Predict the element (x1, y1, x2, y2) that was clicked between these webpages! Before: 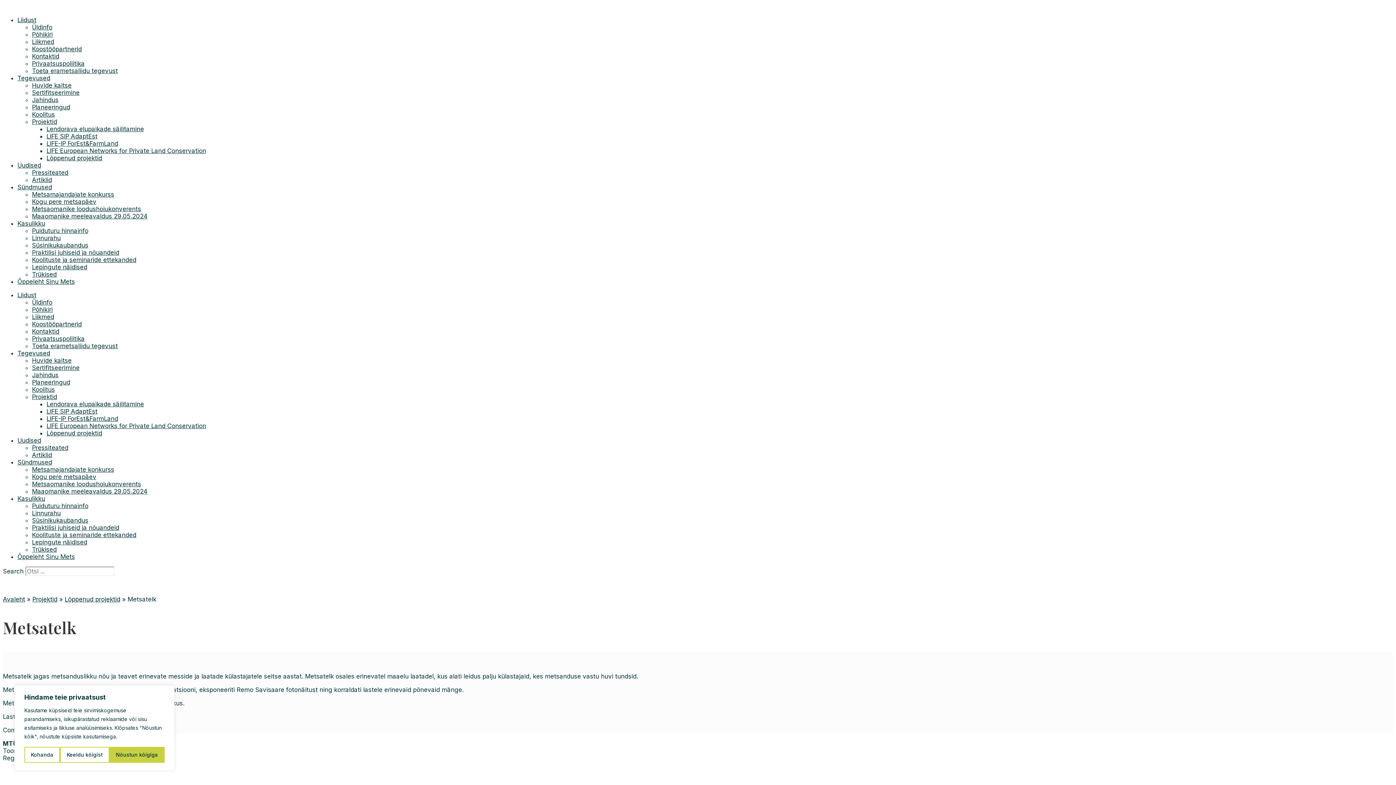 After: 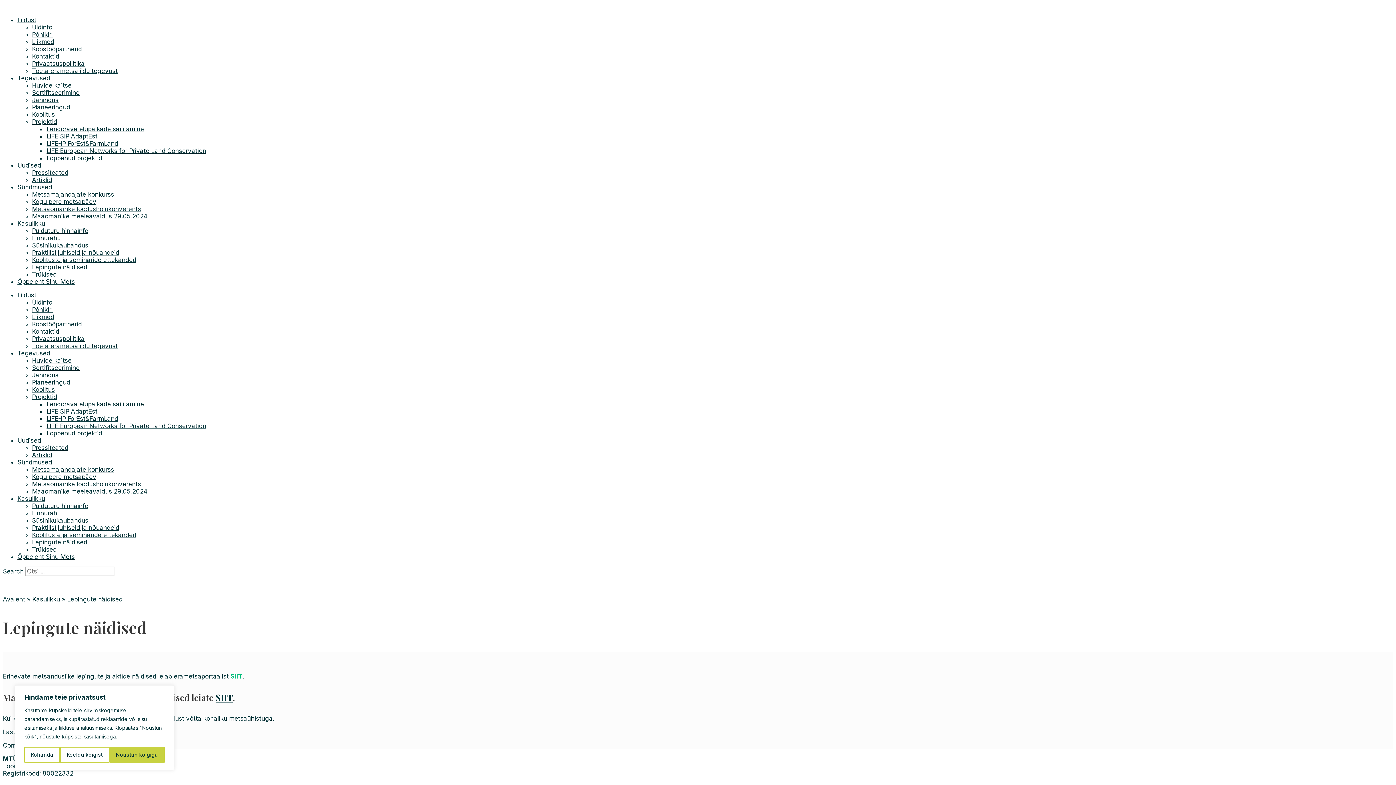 Action: bbox: (32, 538, 87, 546) label: Lepingute näidised